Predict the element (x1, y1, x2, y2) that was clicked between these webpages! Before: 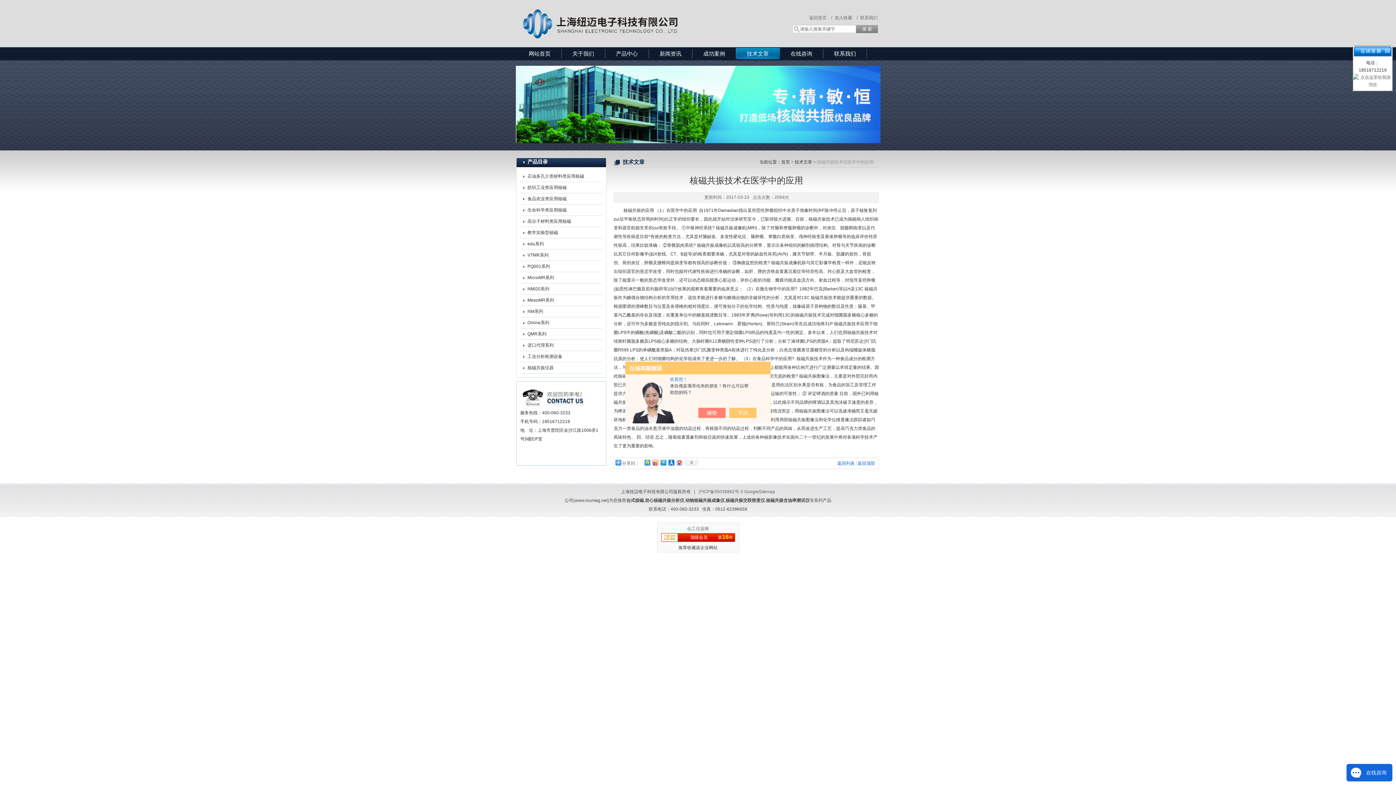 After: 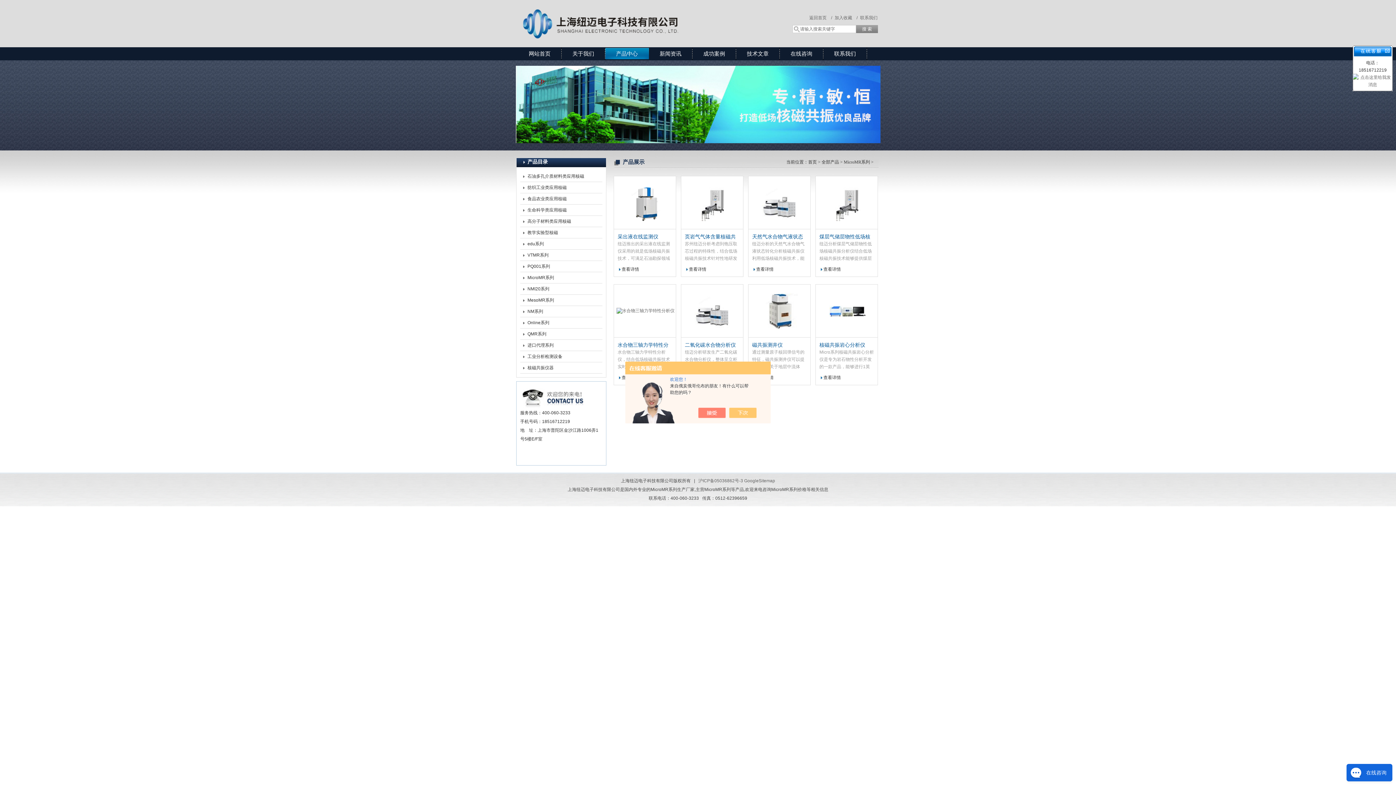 Action: label: MicroMR系列 bbox: (520, 272, 587, 283)